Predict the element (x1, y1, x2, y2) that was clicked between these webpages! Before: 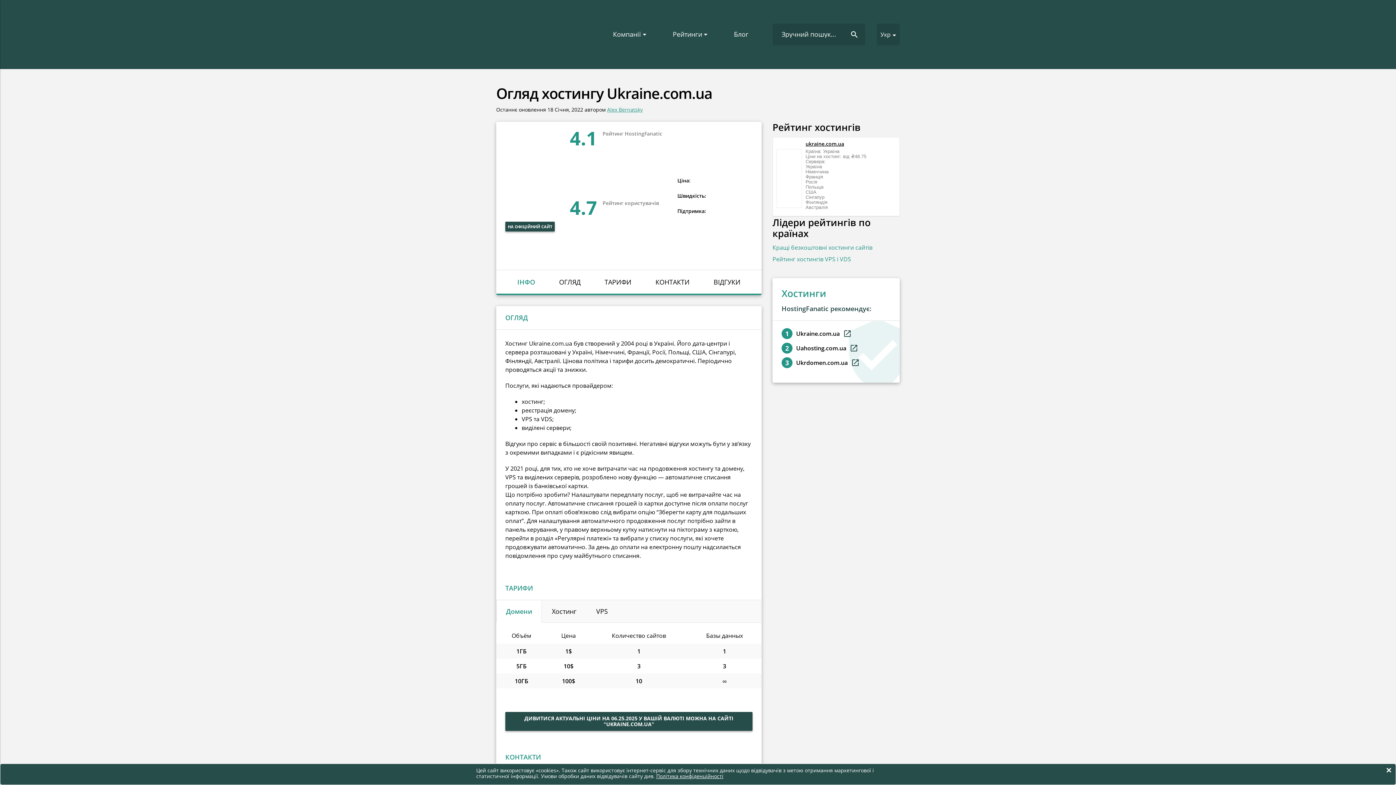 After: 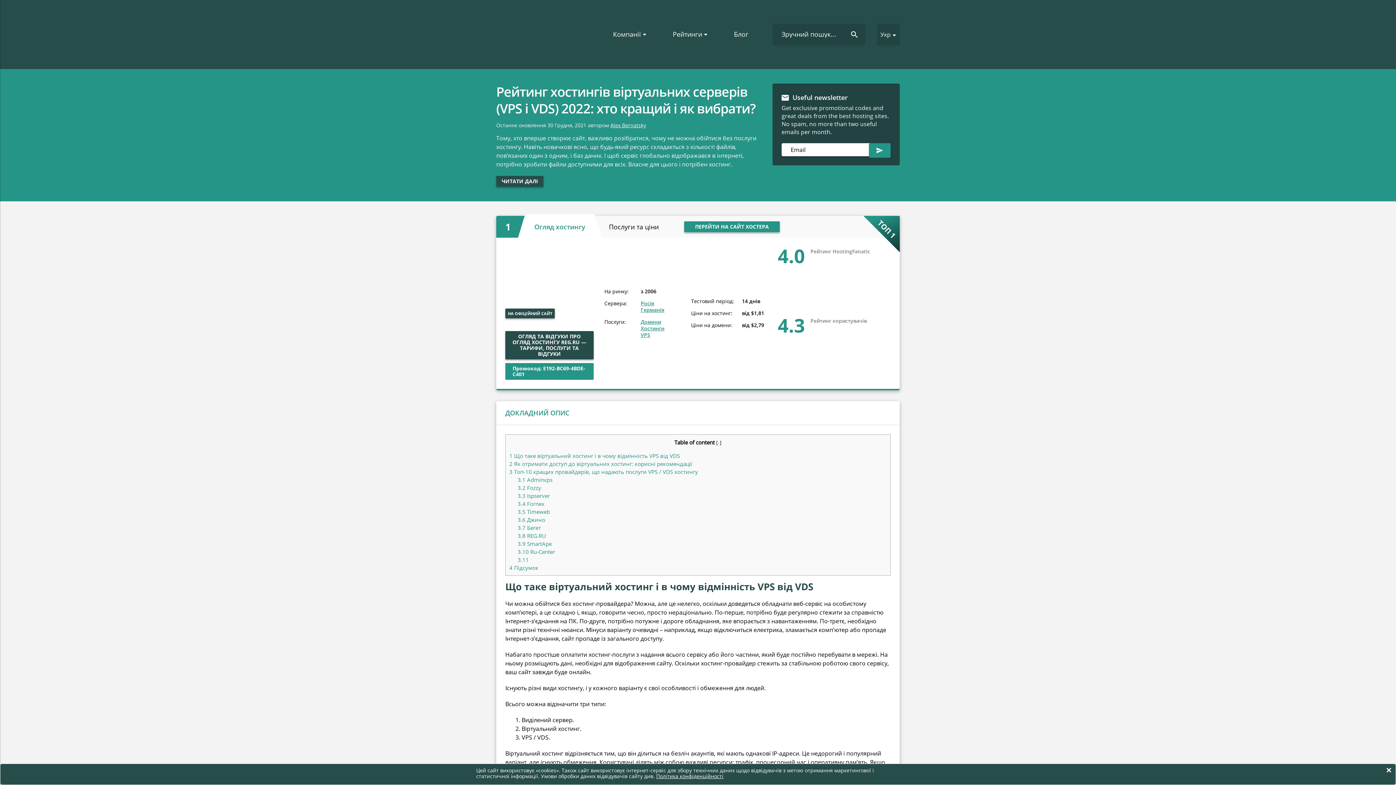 Action: label: Рейтинг хостингів VPS і VDS bbox: (772, 255, 851, 263)